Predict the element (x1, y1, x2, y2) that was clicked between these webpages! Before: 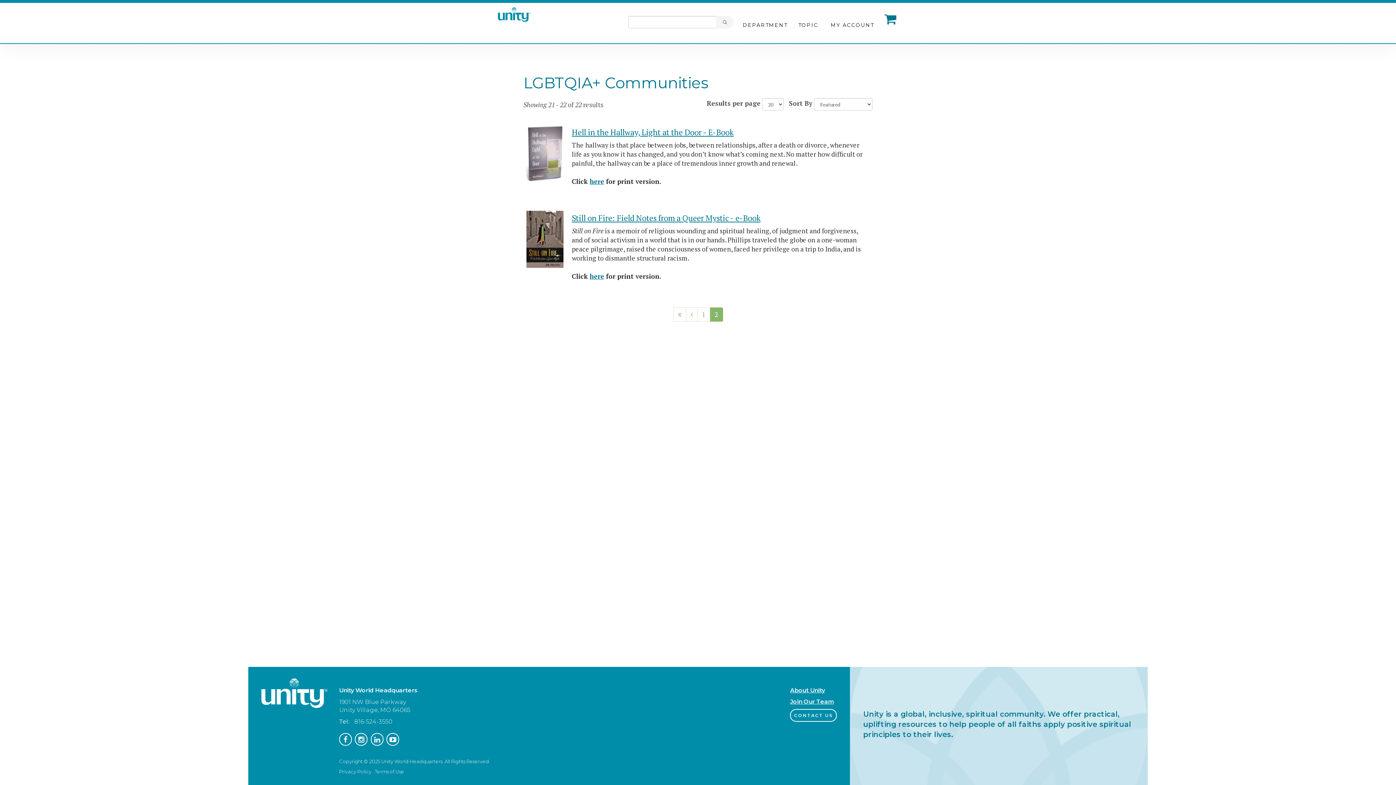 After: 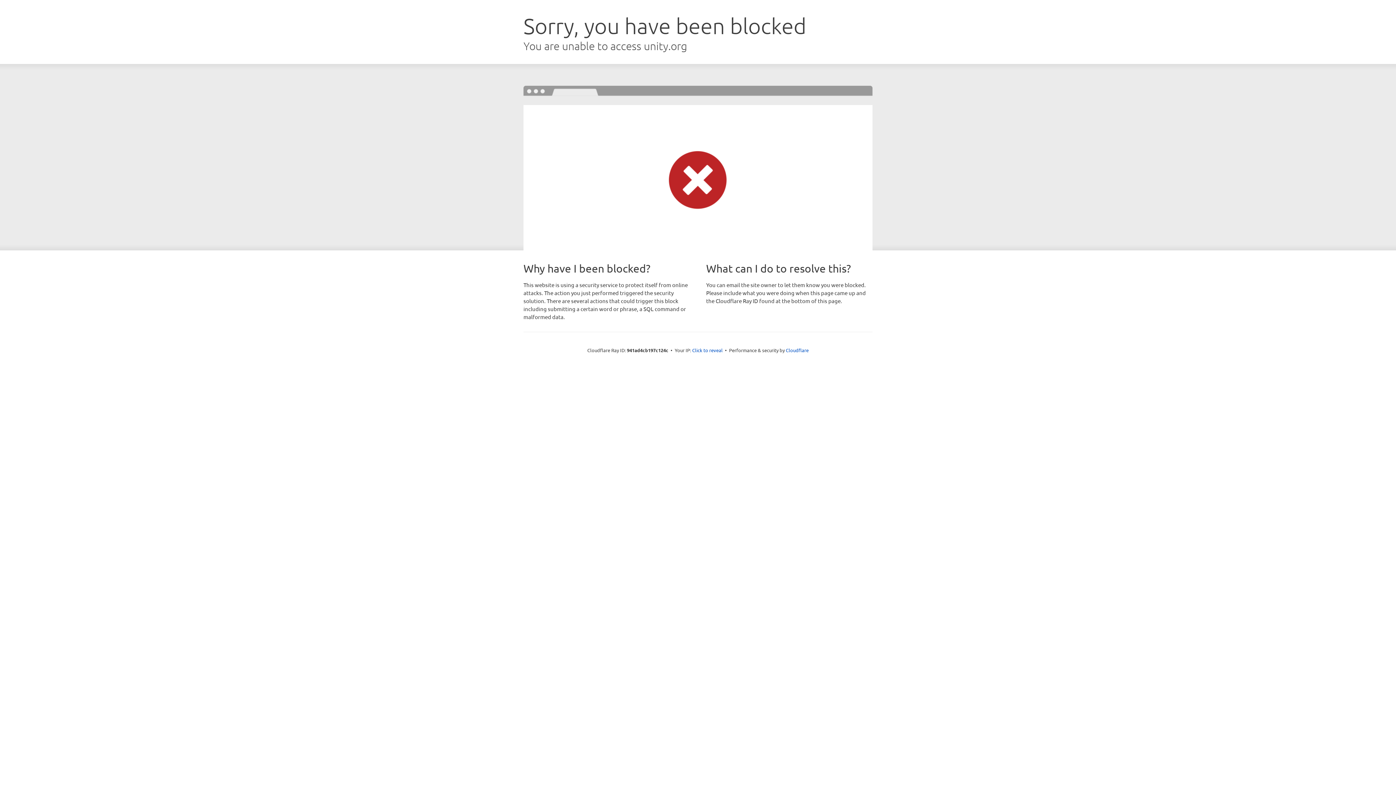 Action: bbox: (374, 769, 404, 774) label: Terms of Use